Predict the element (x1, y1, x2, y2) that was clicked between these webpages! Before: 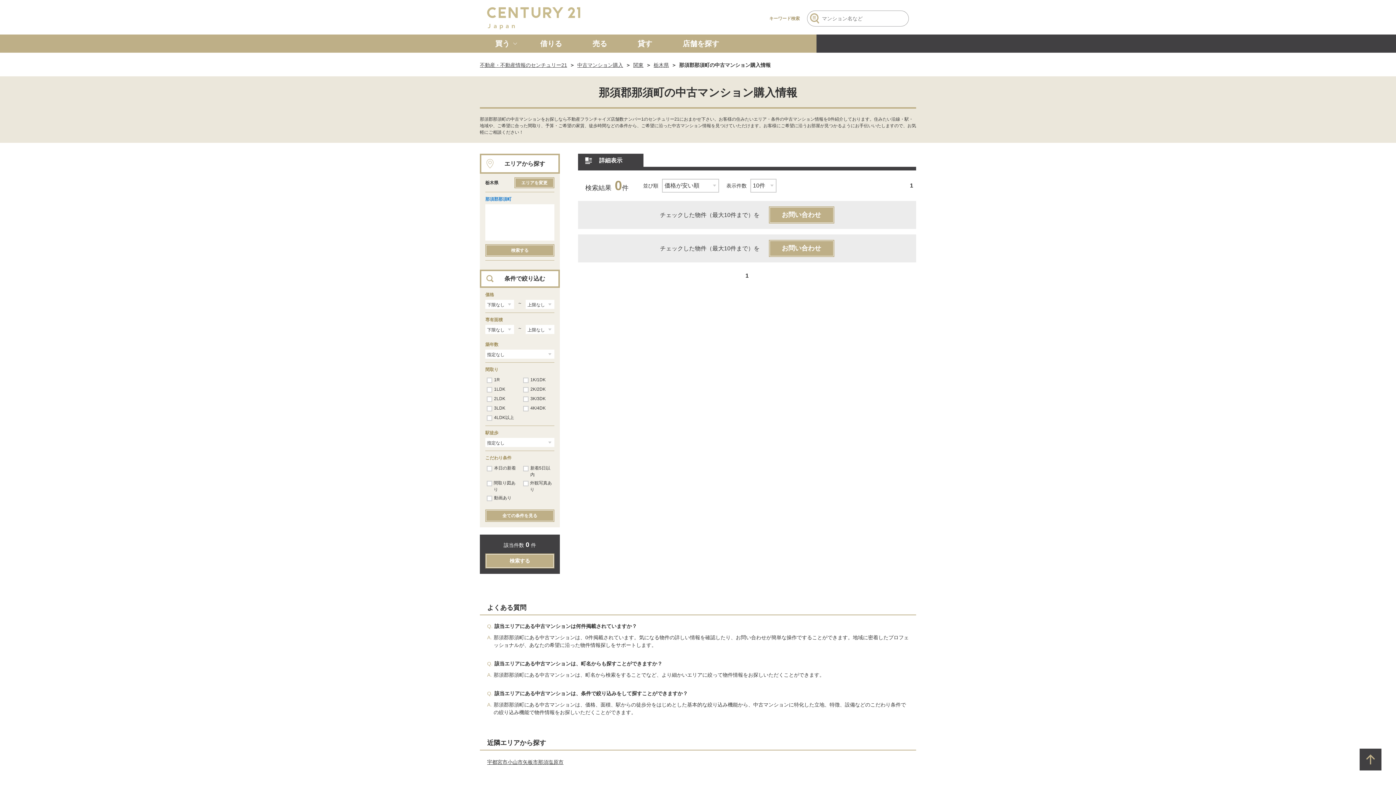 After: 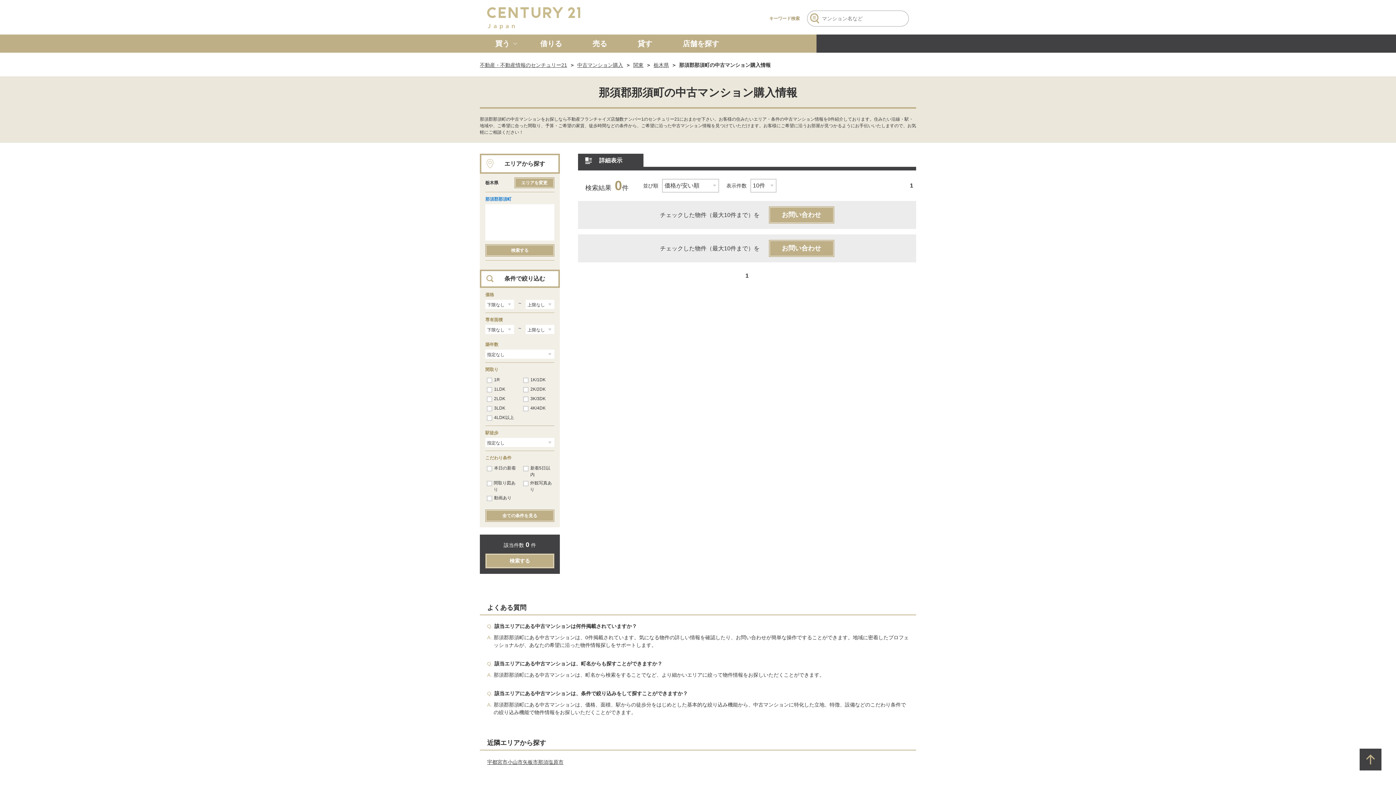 Action: label: 那須郡那須町 bbox: (485, 196, 511, 201)